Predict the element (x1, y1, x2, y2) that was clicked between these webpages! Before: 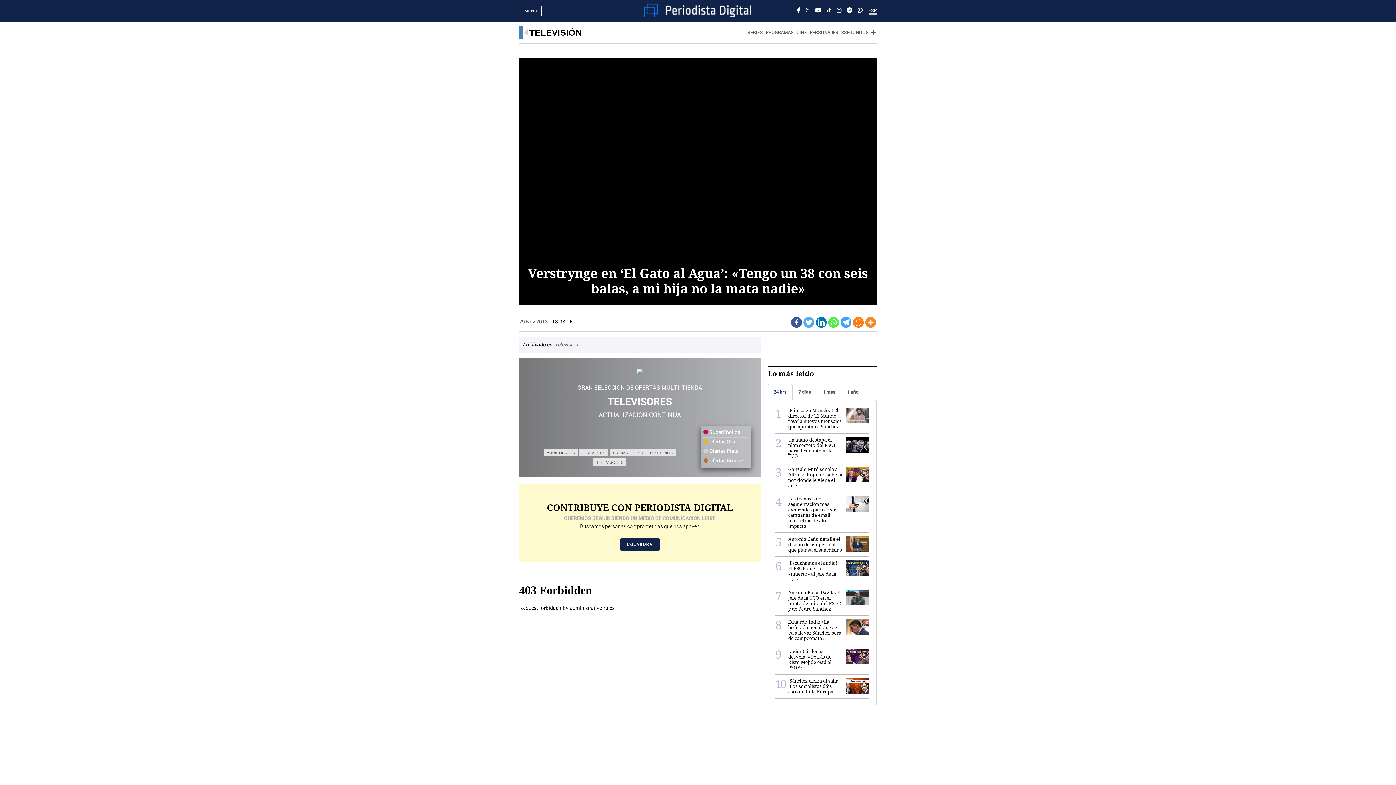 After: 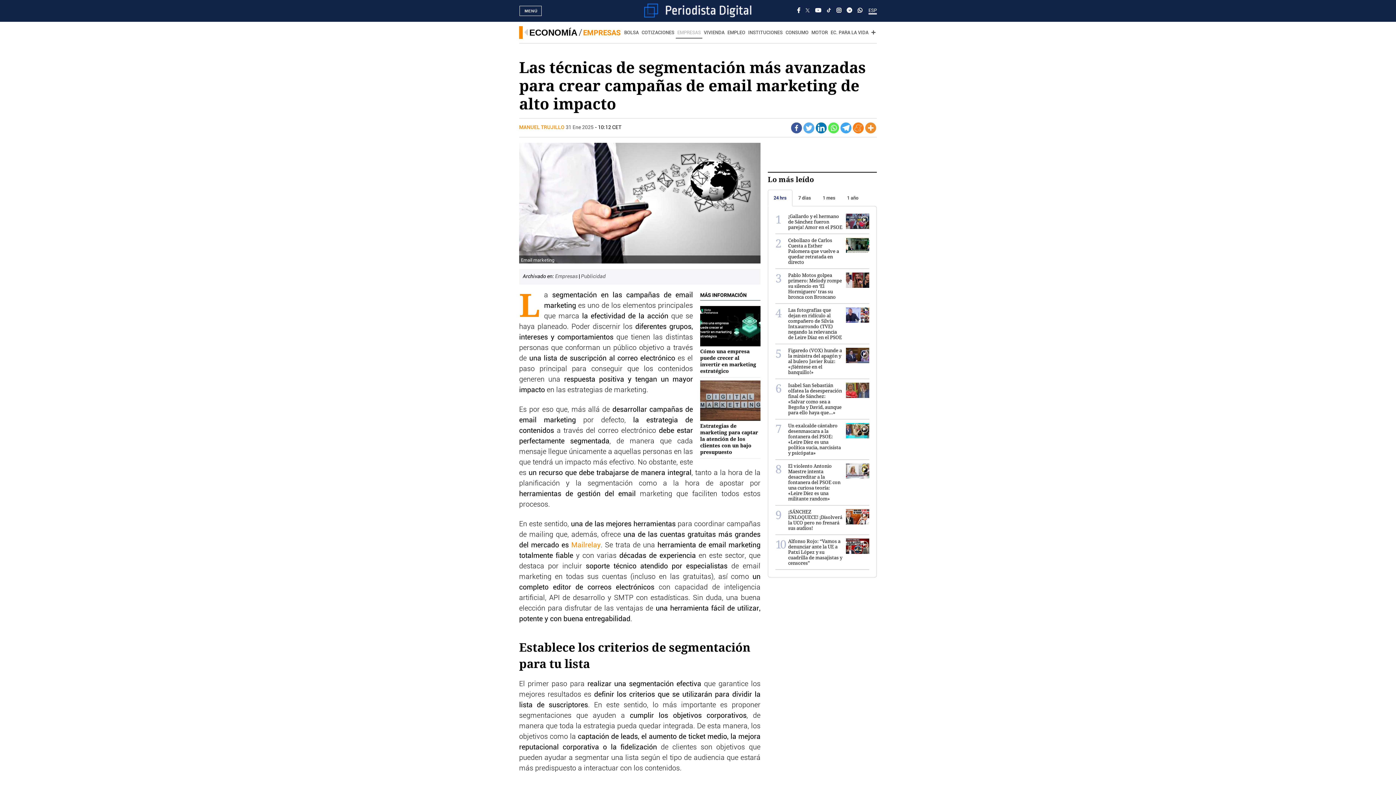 Action: bbox: (846, 501, 869, 506)